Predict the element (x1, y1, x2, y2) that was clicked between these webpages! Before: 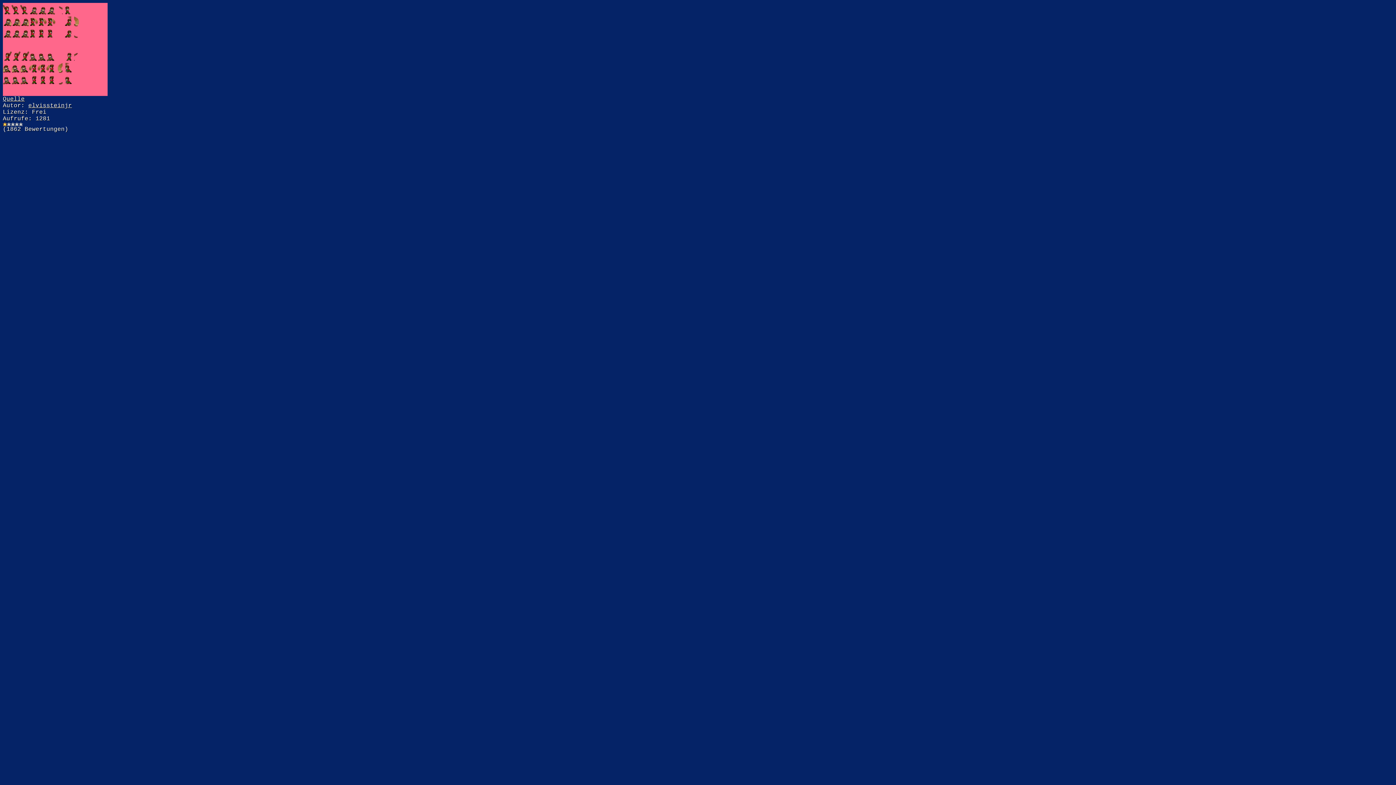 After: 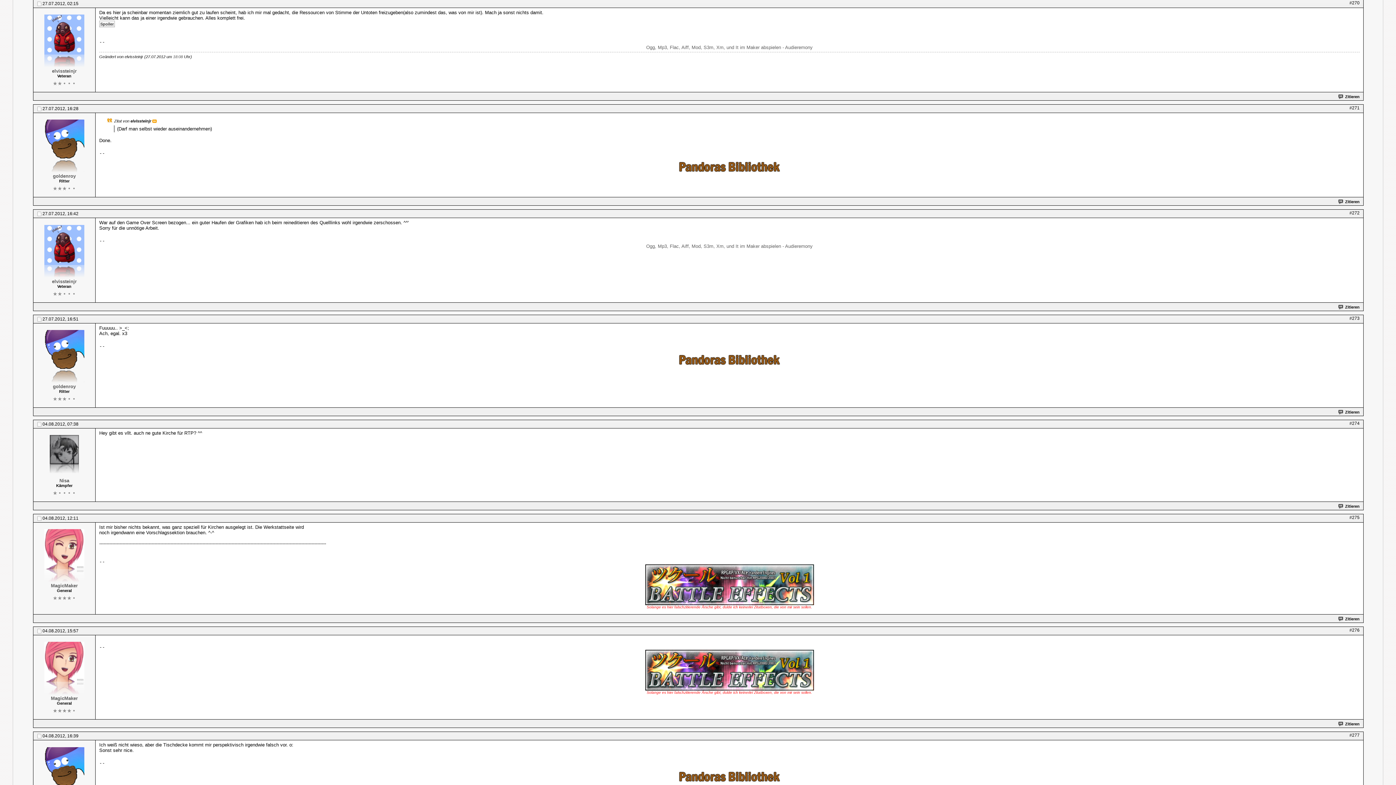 Action: label: Quelle bbox: (2, 96, 24, 102)